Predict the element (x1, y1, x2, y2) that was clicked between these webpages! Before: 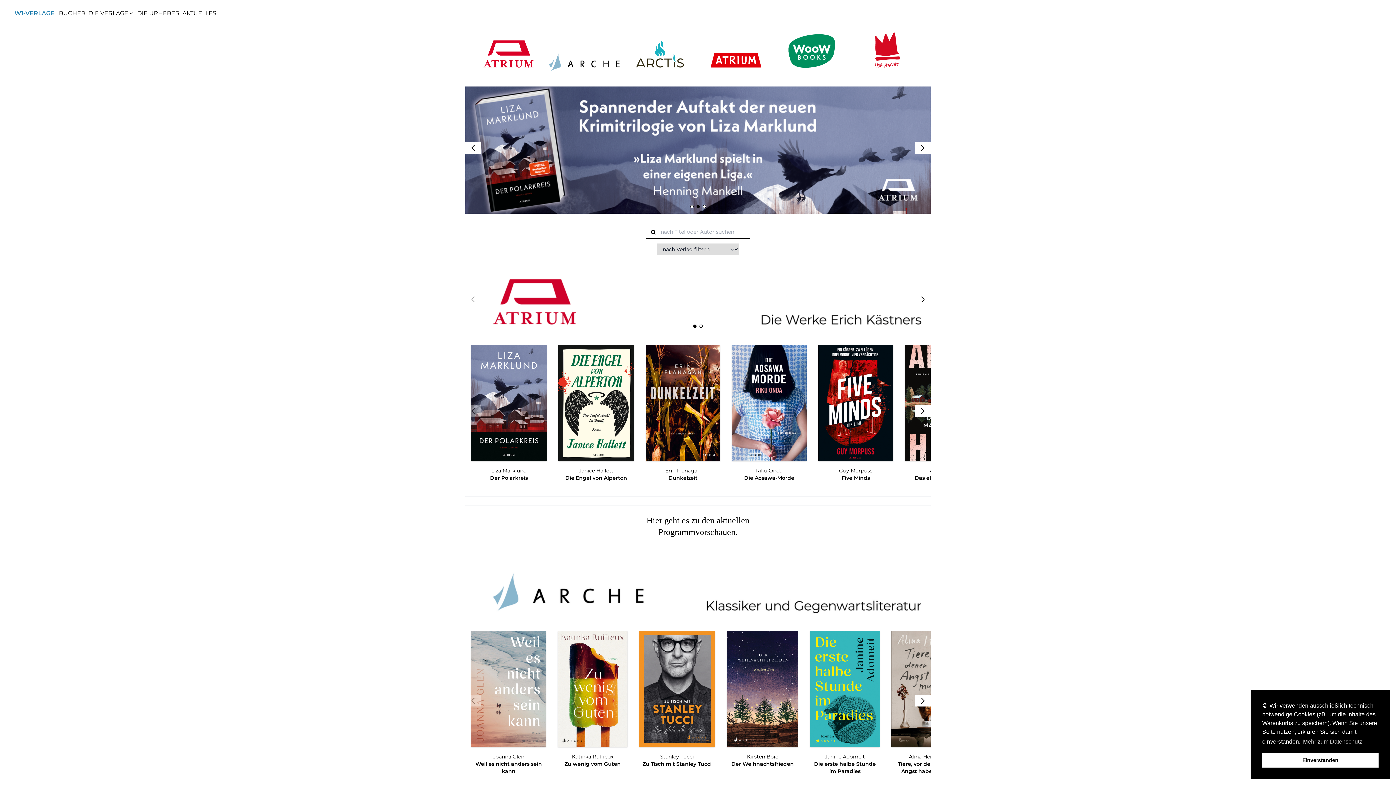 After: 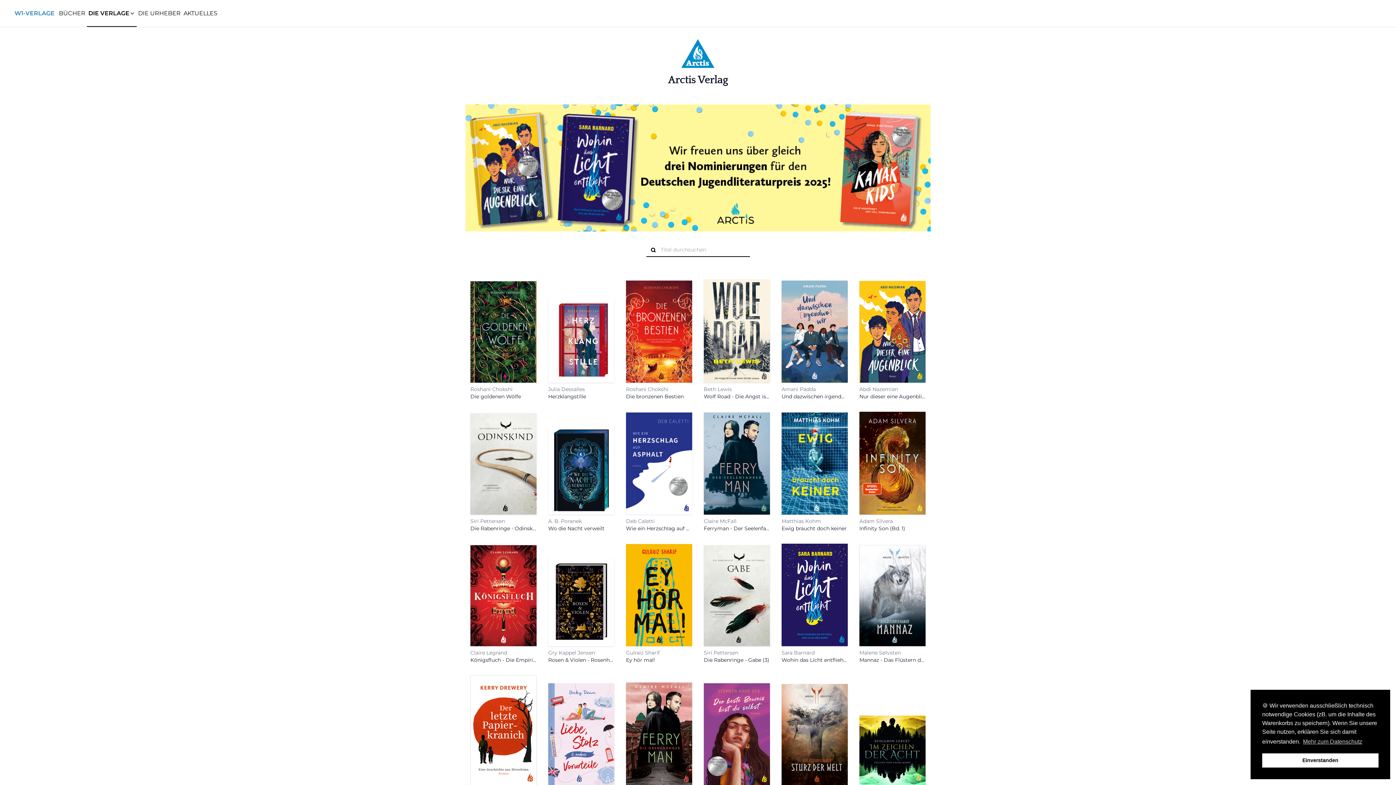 Action: bbox: (622, 32, 698, 75)